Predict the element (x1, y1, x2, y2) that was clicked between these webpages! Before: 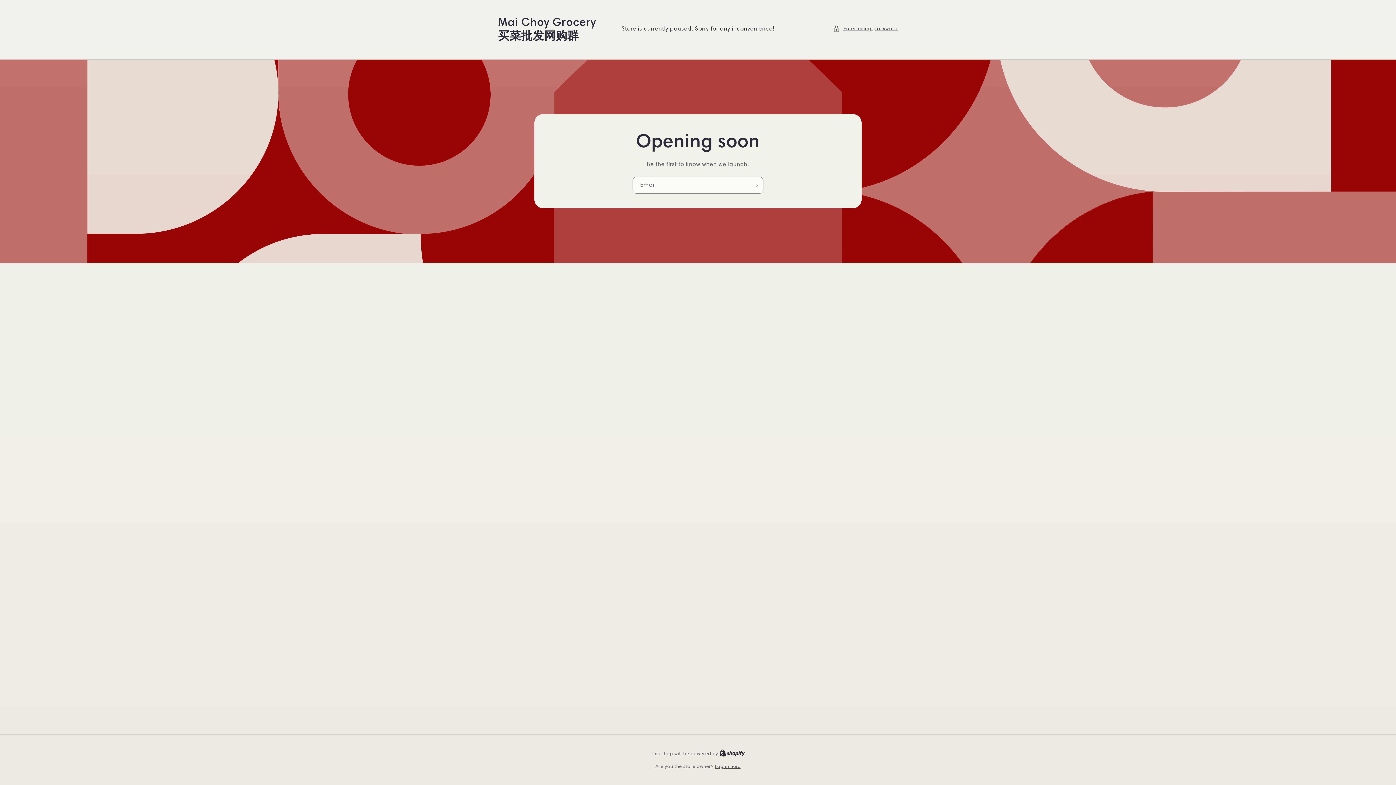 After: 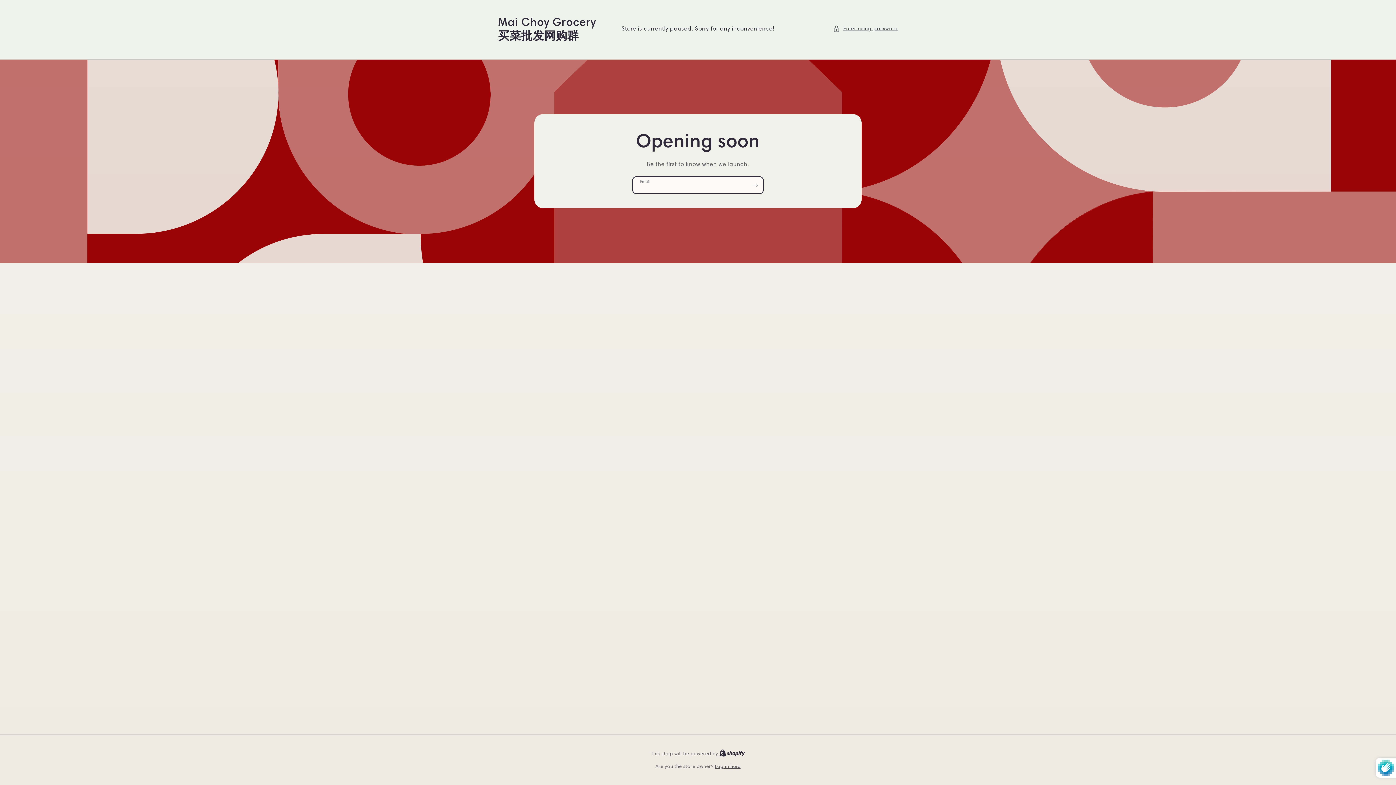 Action: bbox: (747, 176, 763, 193) label: Subscribe